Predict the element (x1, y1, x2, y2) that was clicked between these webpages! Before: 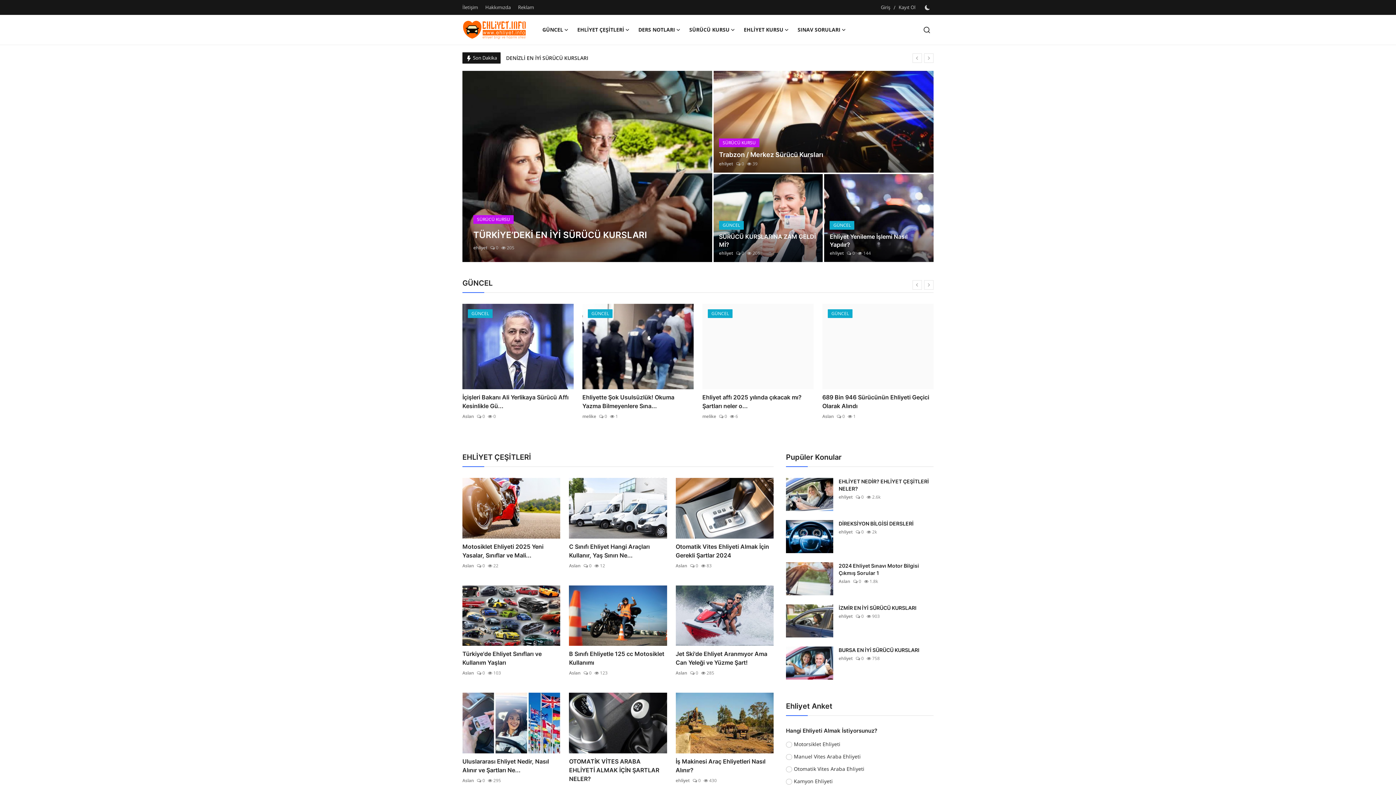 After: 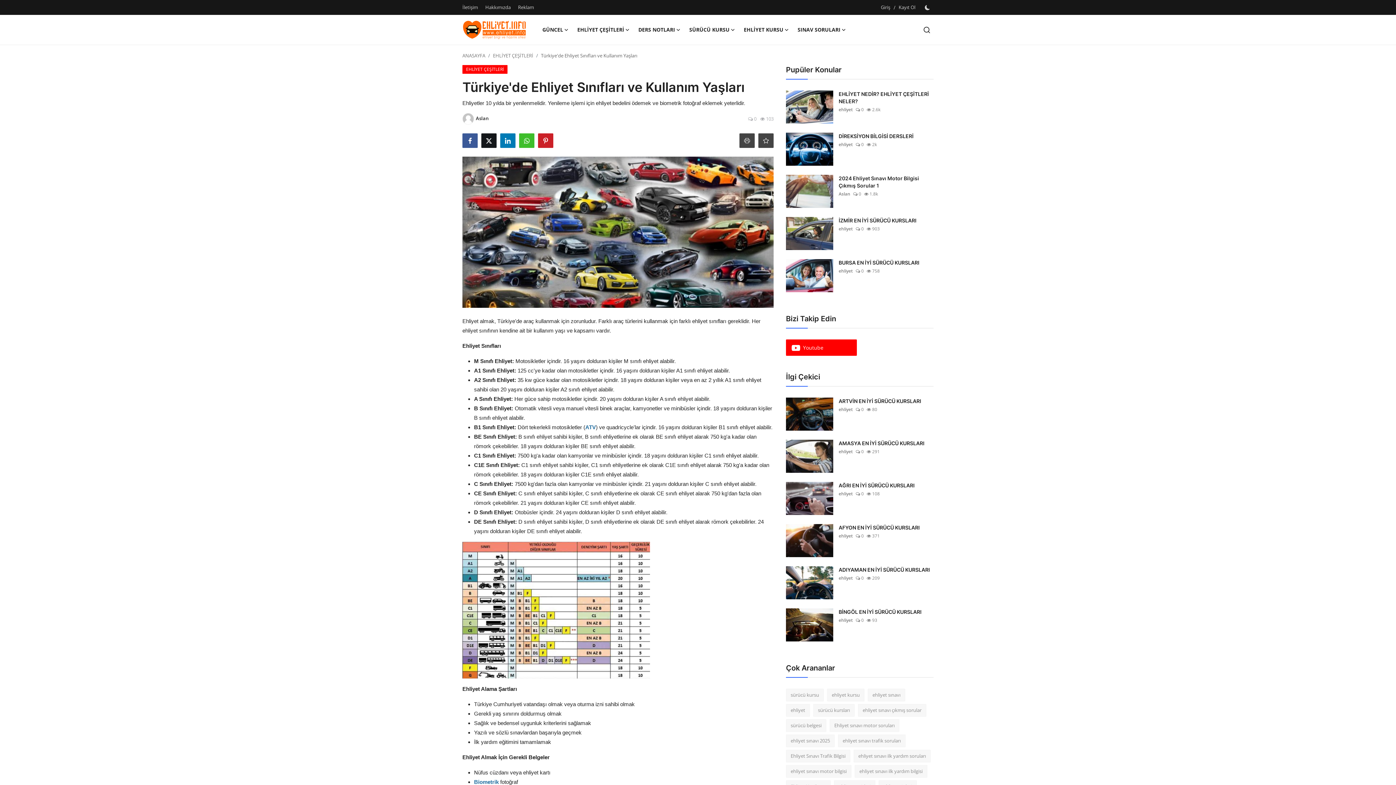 Action: bbox: (462, 649, 560, 667) label: Türkiye'de Ehliyet Sınıfları ve Kullanım Yaşları